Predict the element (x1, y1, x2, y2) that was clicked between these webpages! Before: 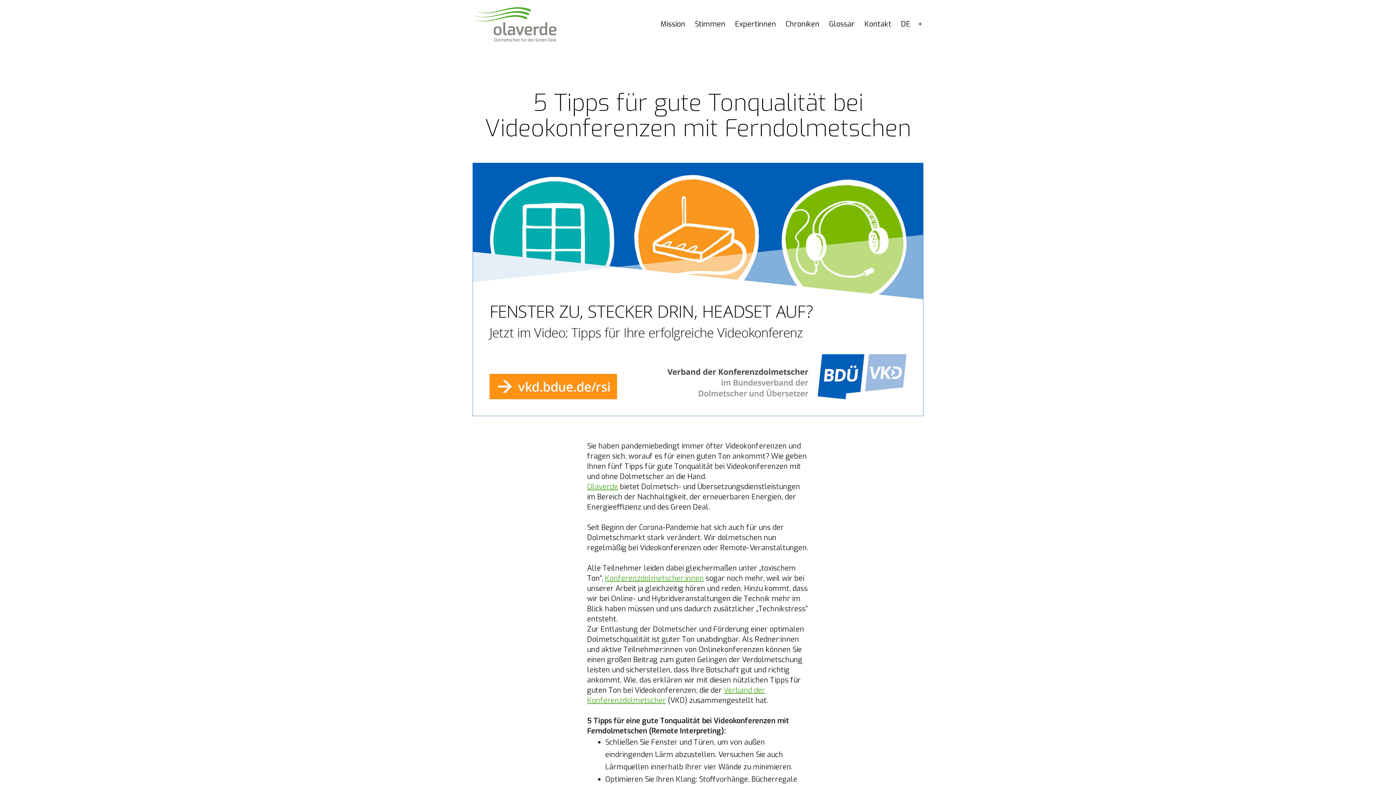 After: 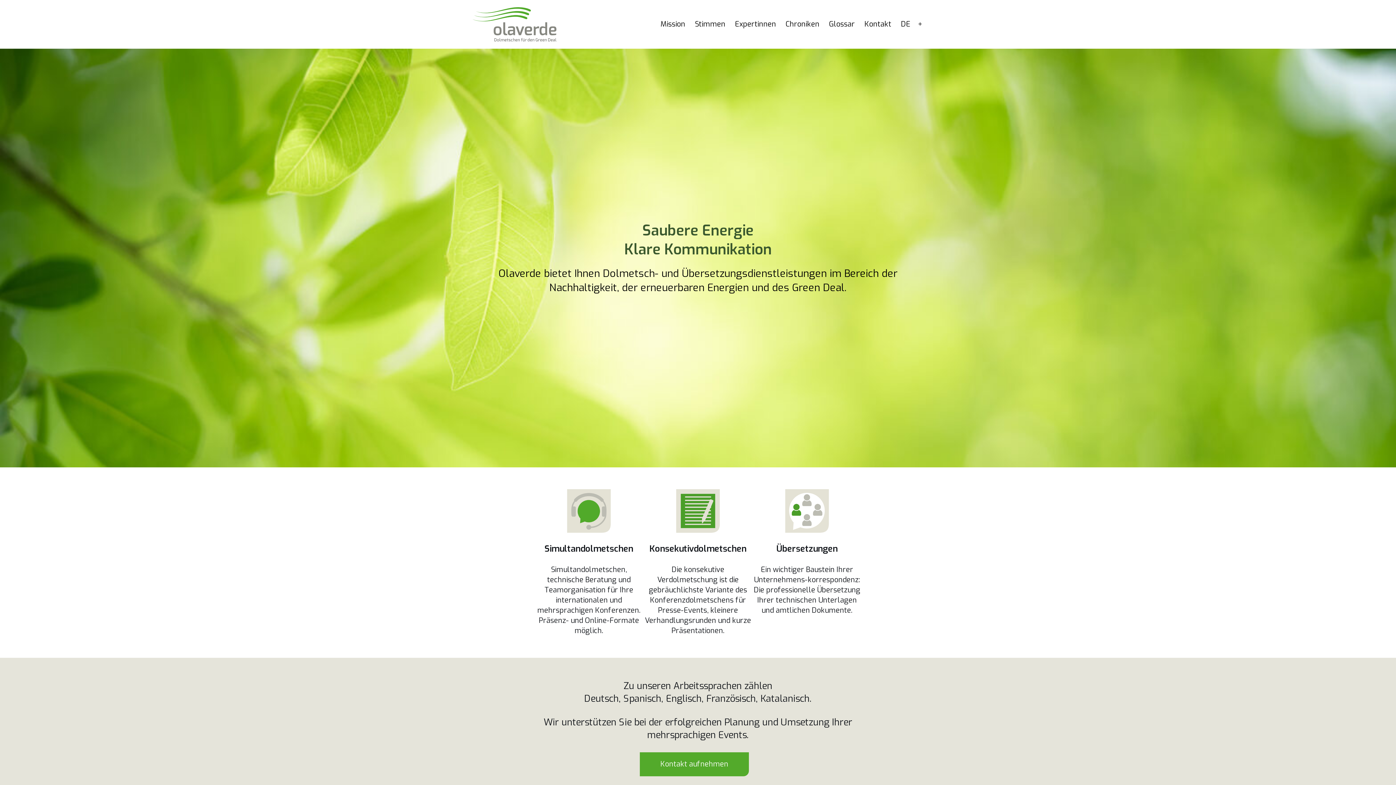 Action: bbox: (472, 19, 561, 29)